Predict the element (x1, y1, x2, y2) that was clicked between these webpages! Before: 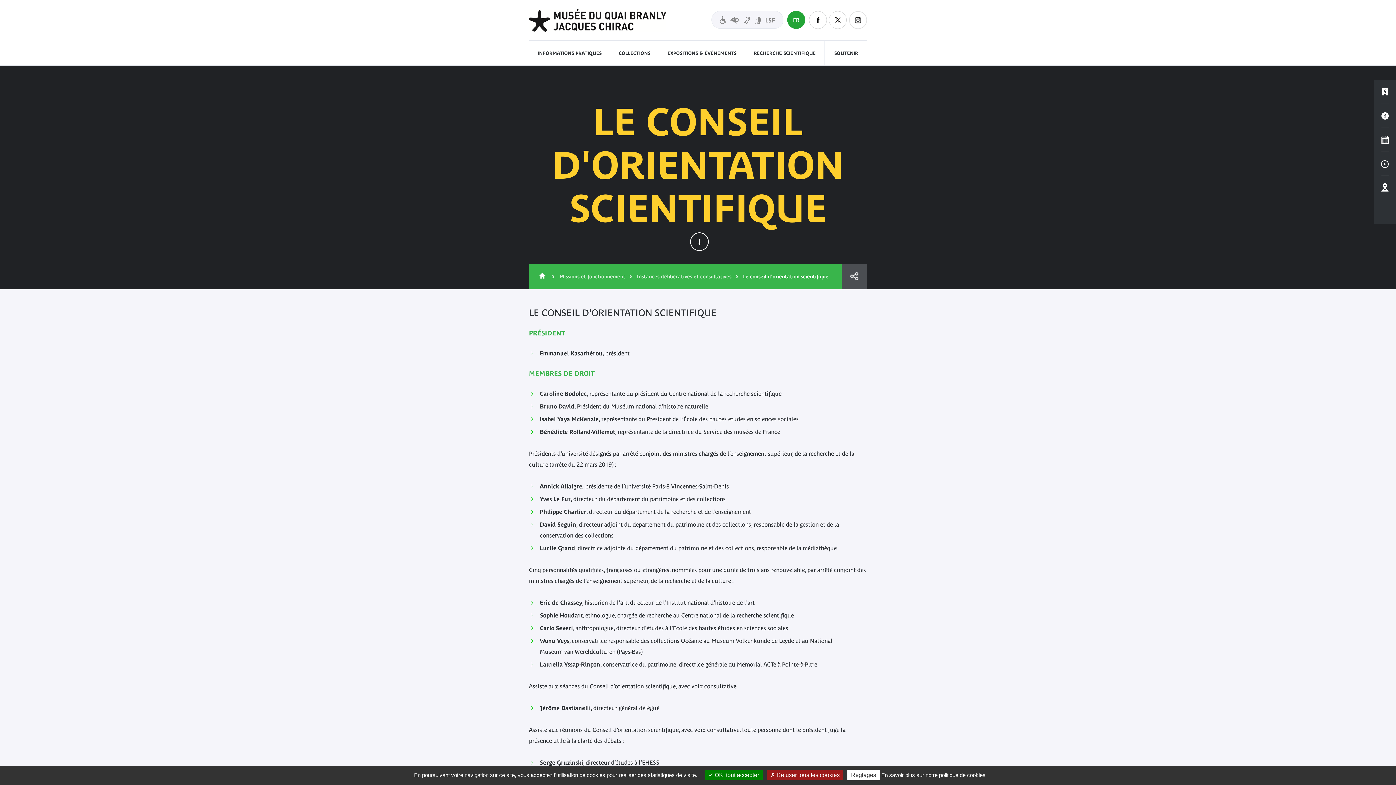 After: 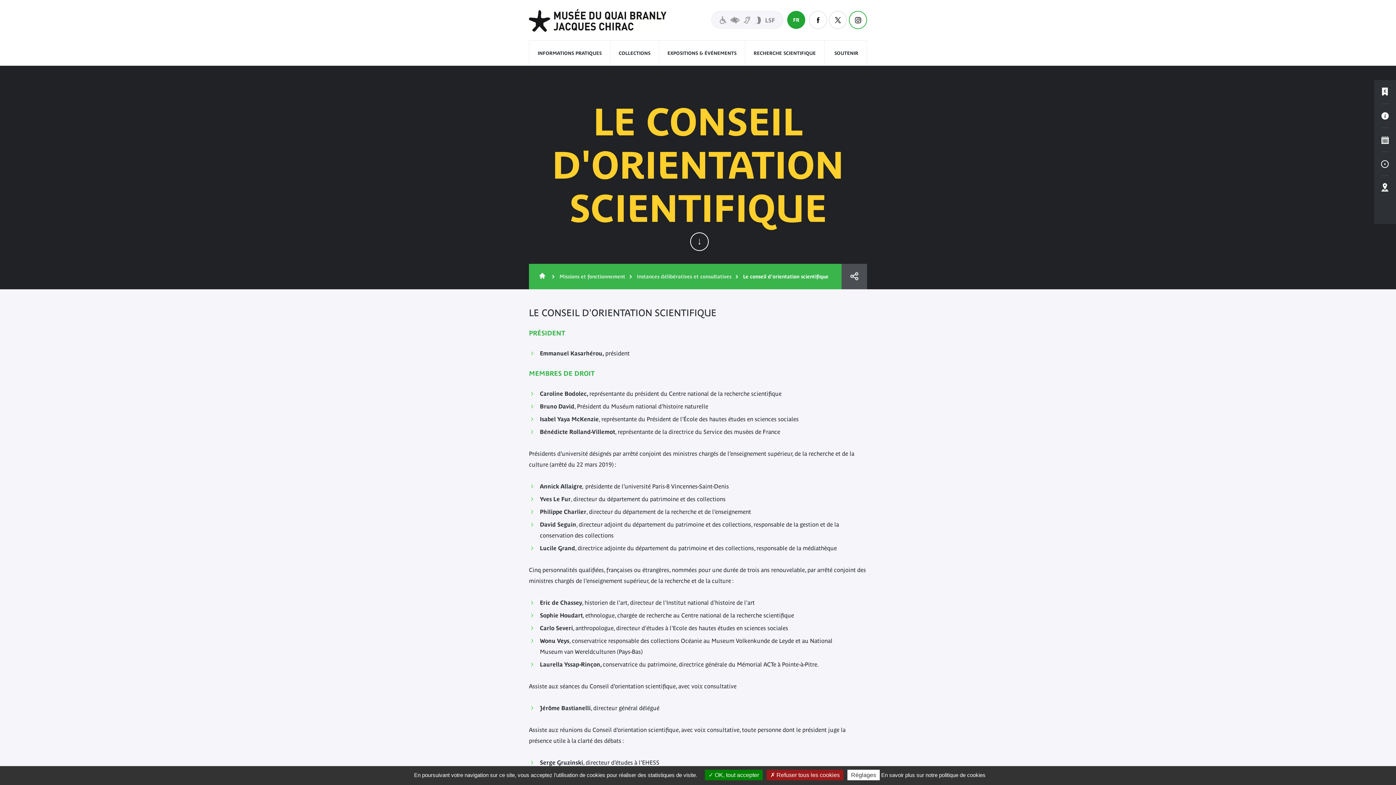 Action: label: Instagram bbox: (849, 10, 867, 29)